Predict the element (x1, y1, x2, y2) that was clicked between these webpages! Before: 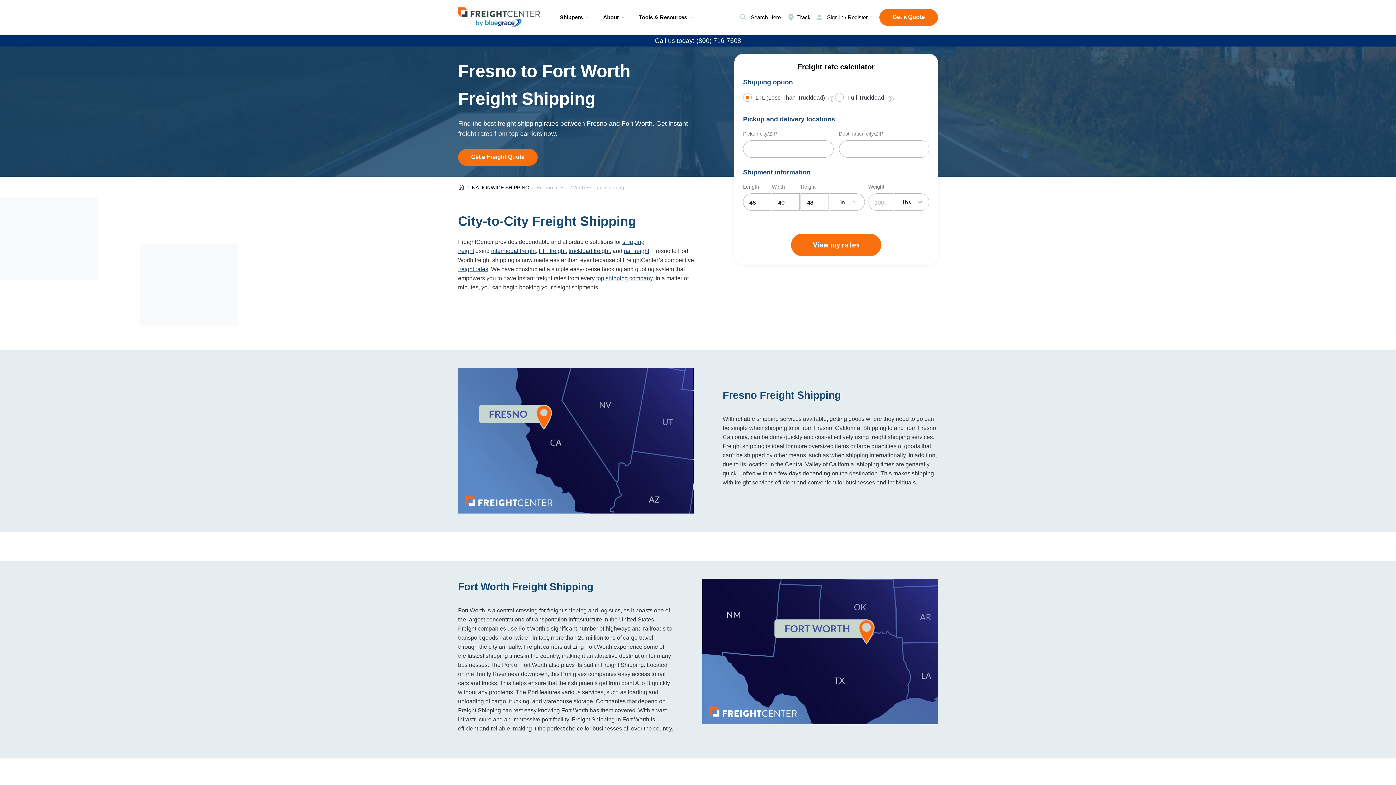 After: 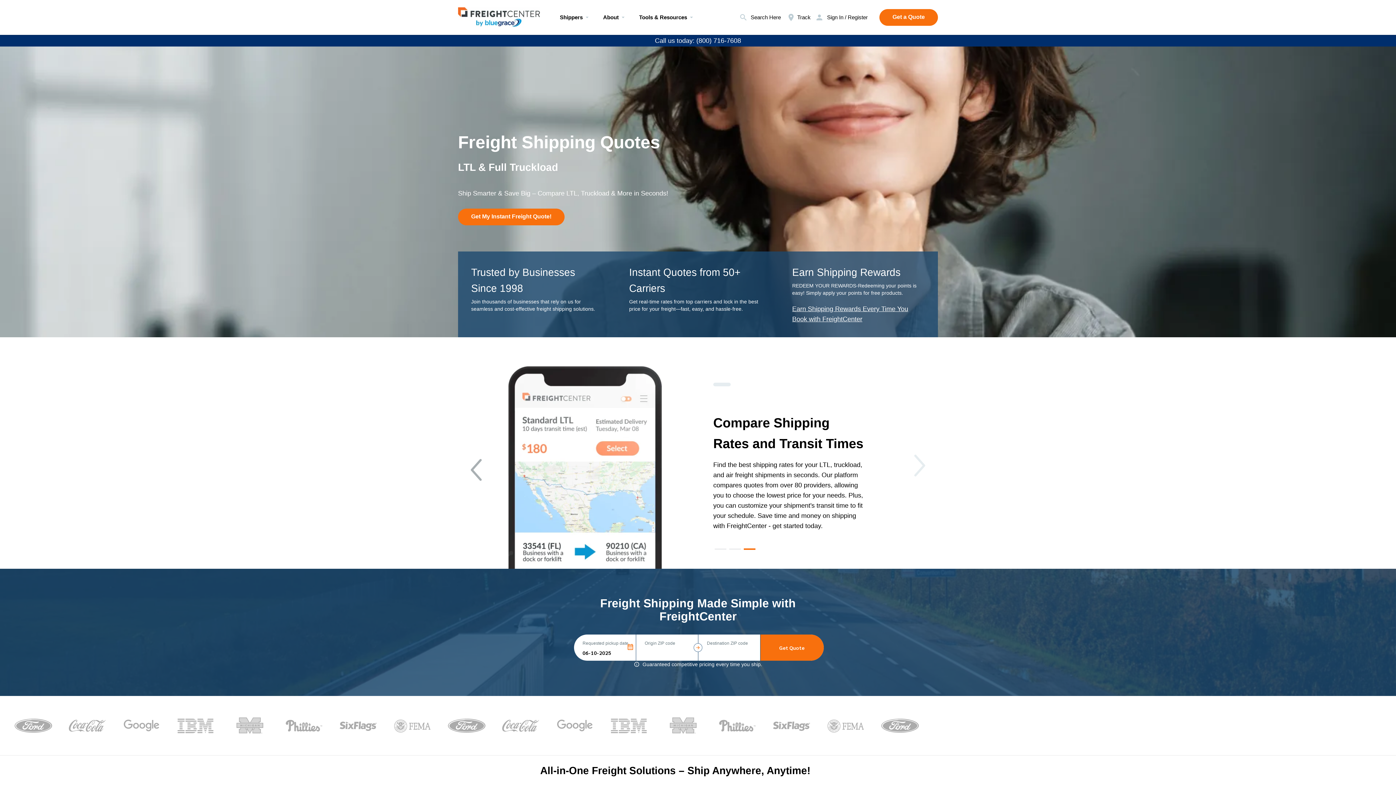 Action: label: Visit freightcenter.com bbox: (458, 8, 540, 16)